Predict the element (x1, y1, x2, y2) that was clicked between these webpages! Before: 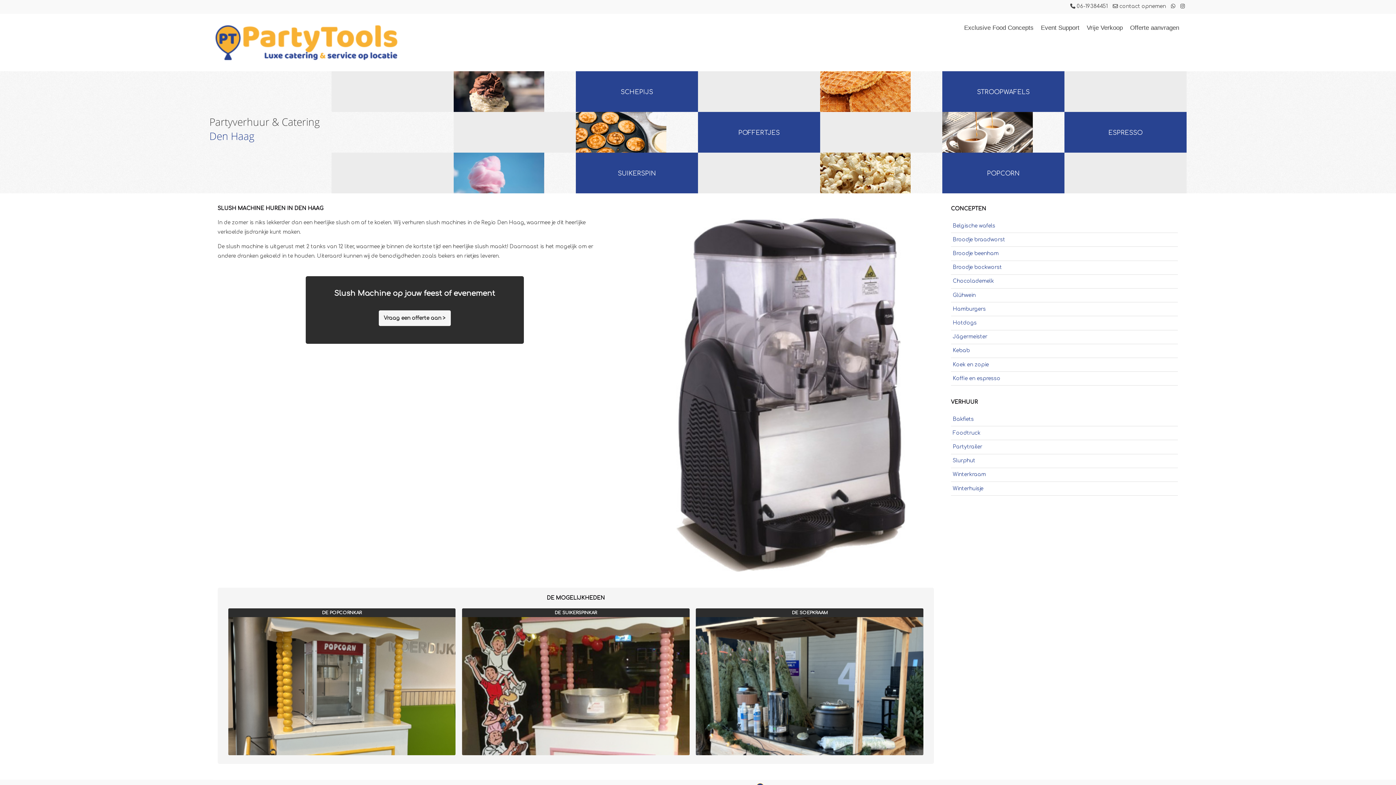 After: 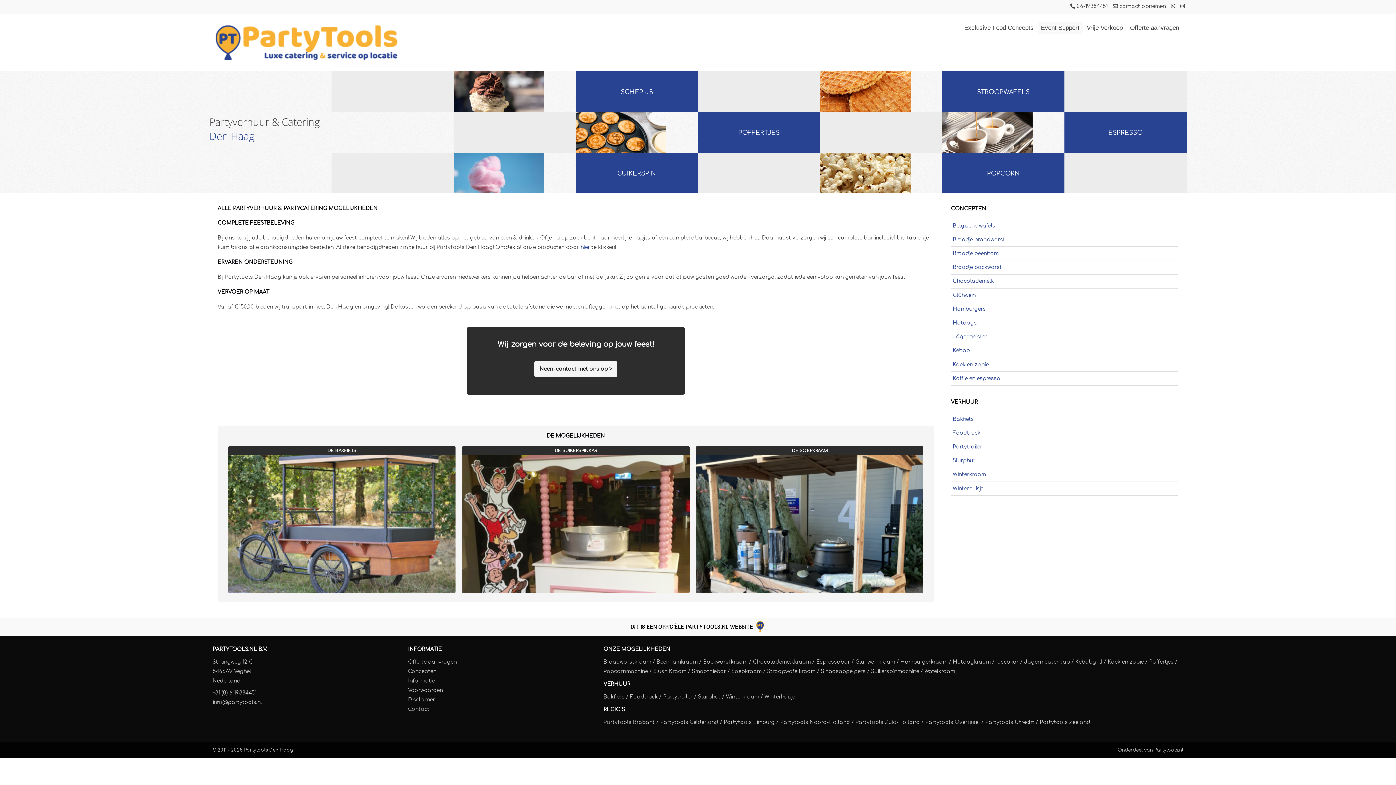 Action: label: Event Support bbox: (1038, 21, 1082, 33)